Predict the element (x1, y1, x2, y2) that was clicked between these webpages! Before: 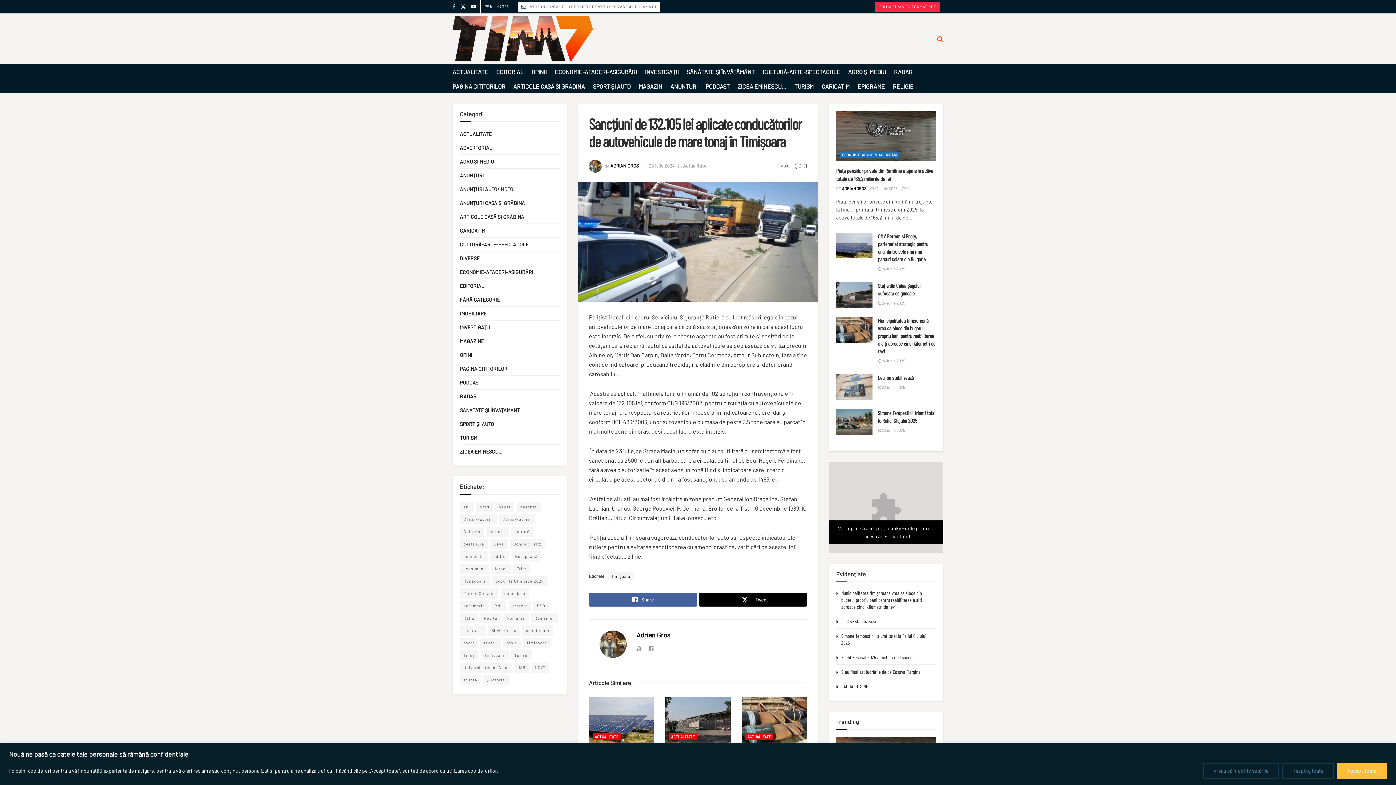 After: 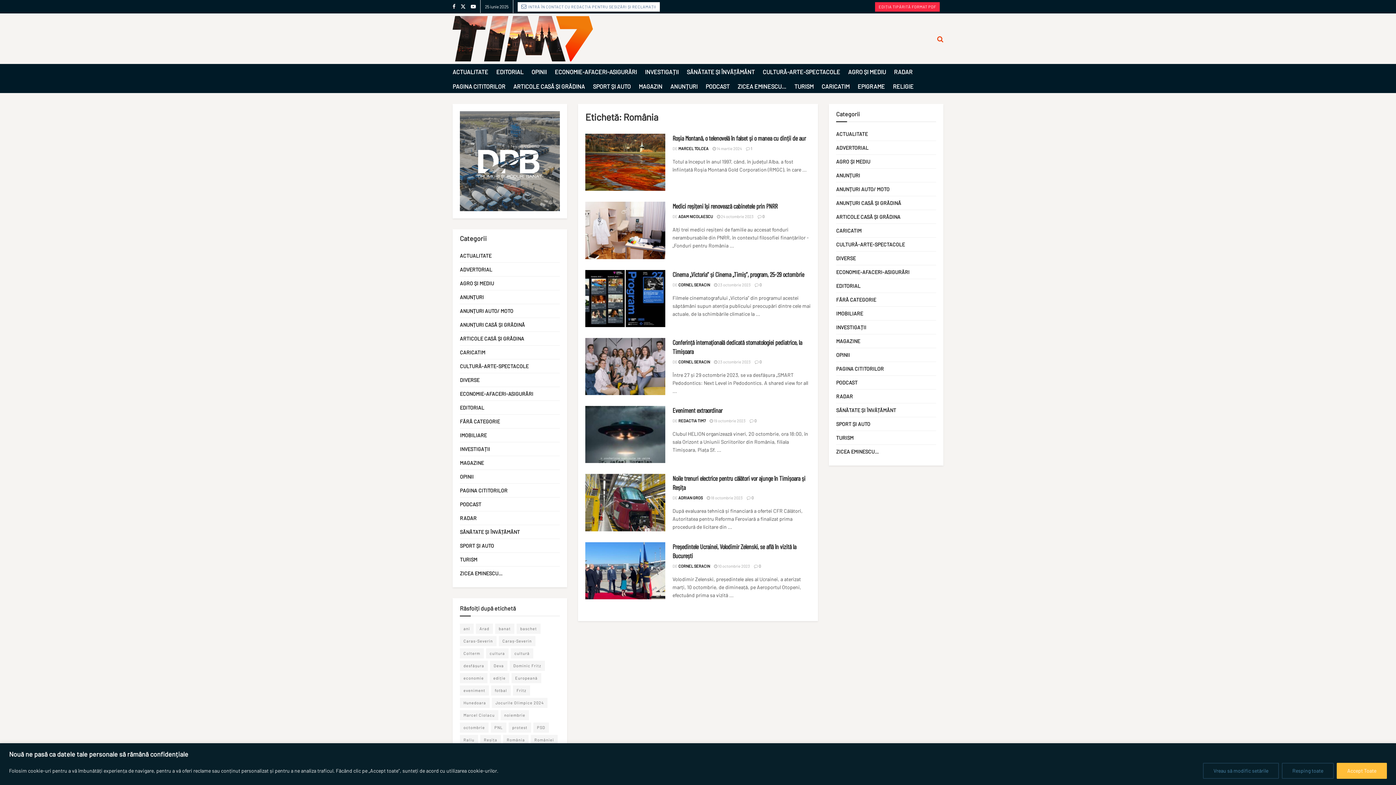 Action: bbox: (503, 613, 528, 623) label: România (7 elemente)